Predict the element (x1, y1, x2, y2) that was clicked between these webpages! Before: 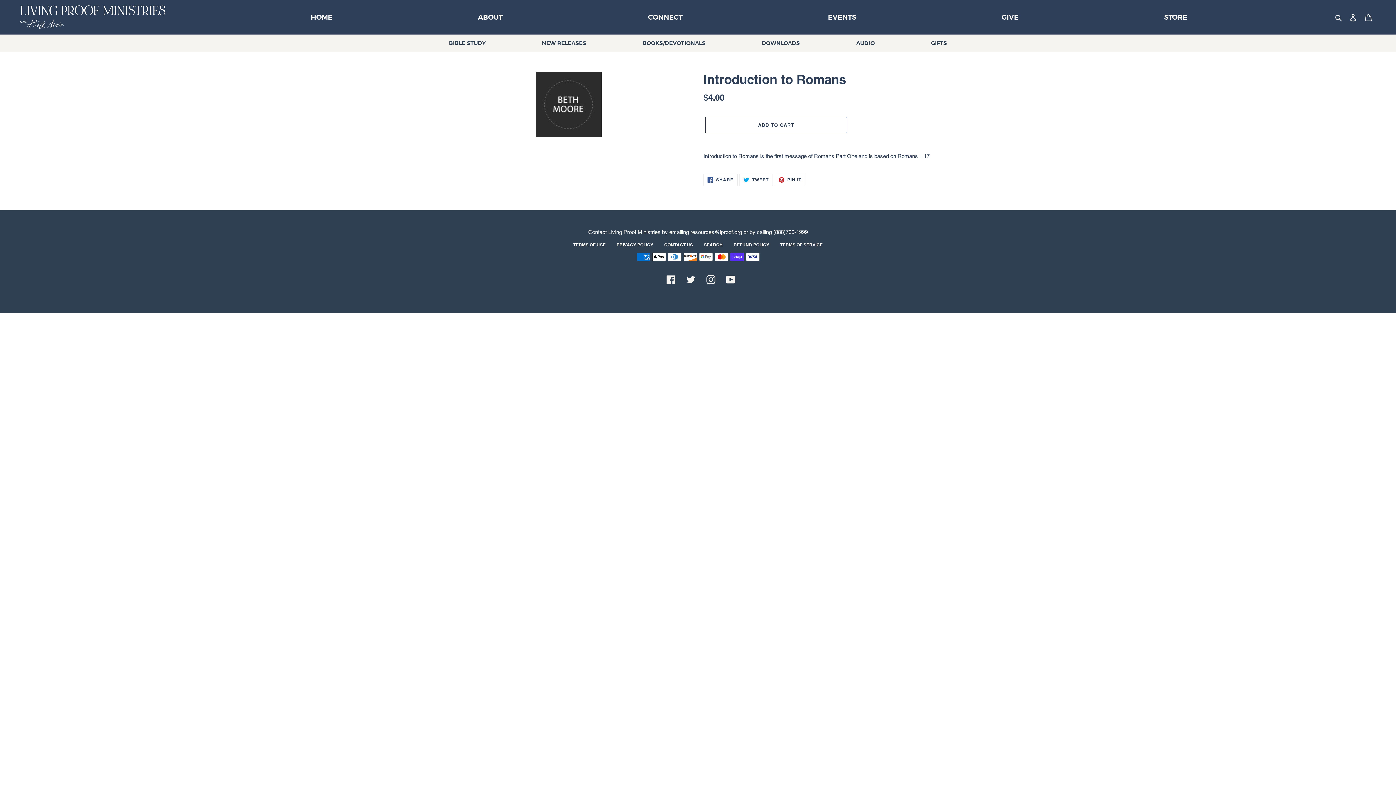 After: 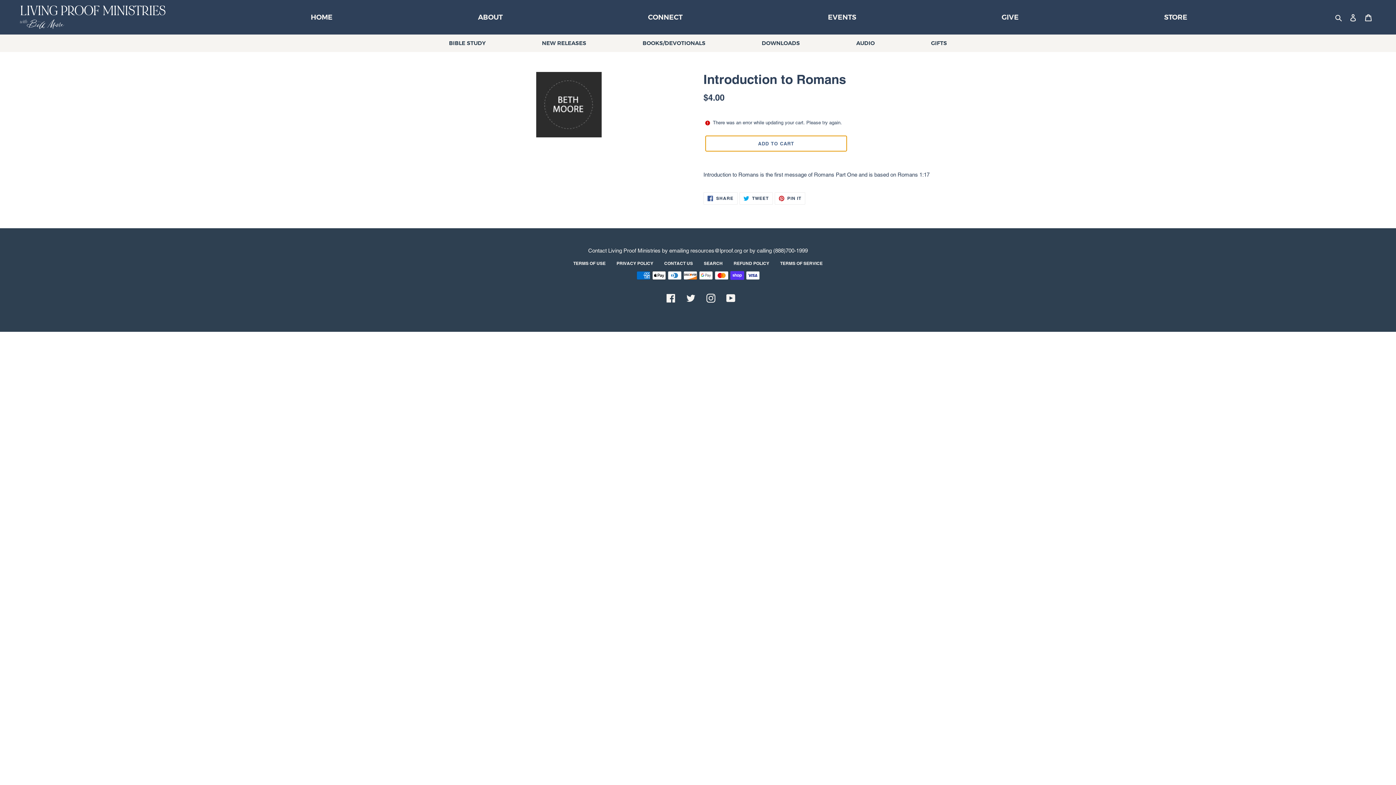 Action: label: Add to cart bbox: (705, 117, 847, 133)